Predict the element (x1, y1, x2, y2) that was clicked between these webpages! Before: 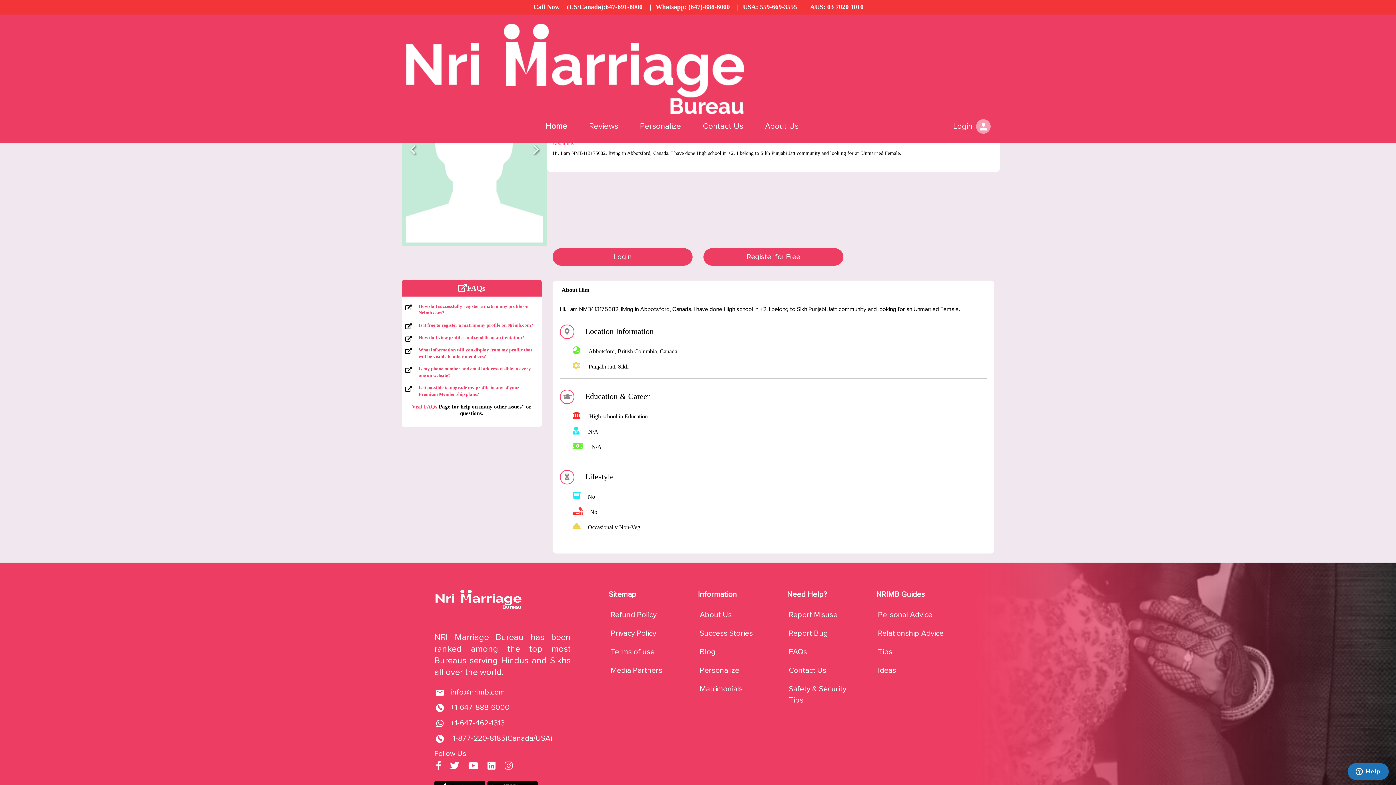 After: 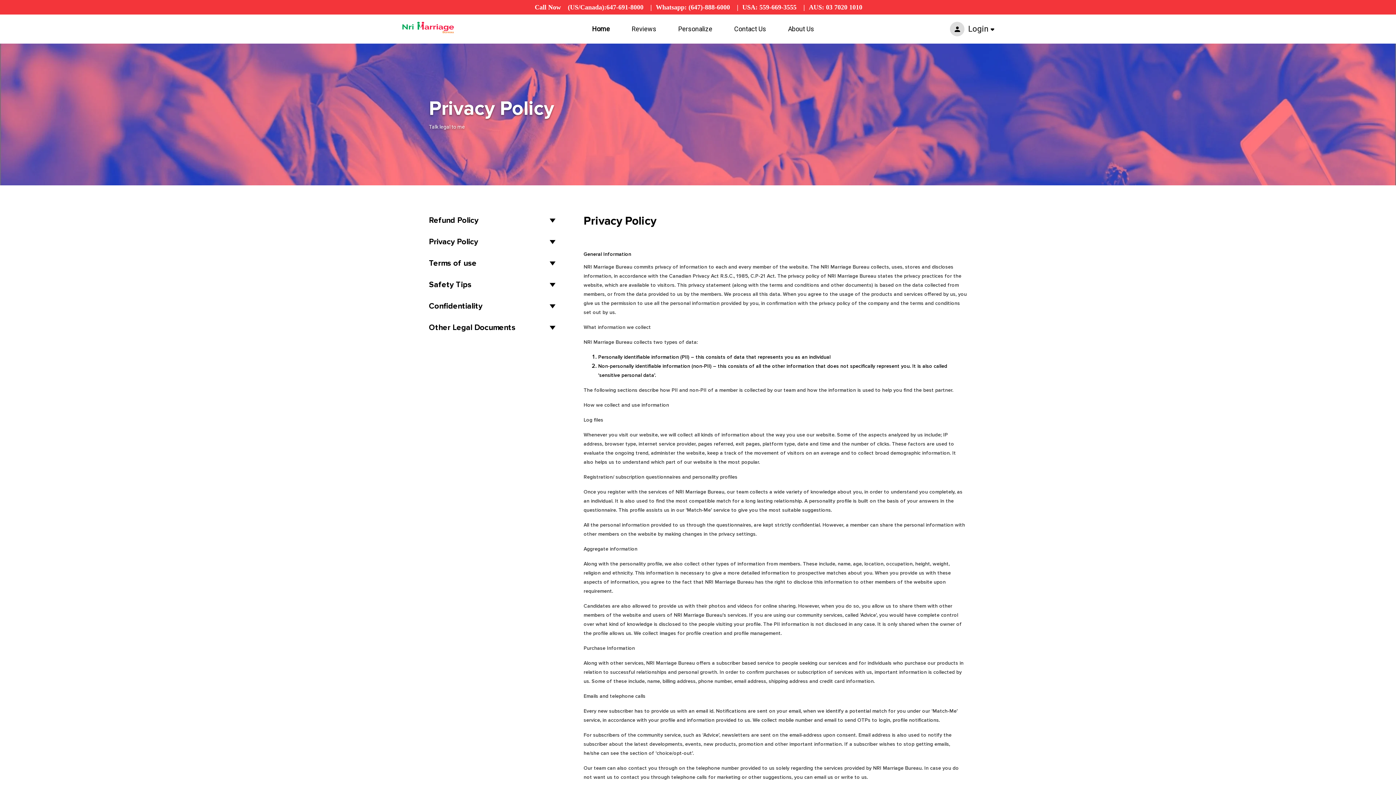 Action: label: Privacy Policy bbox: (610, 626, 656, 635)